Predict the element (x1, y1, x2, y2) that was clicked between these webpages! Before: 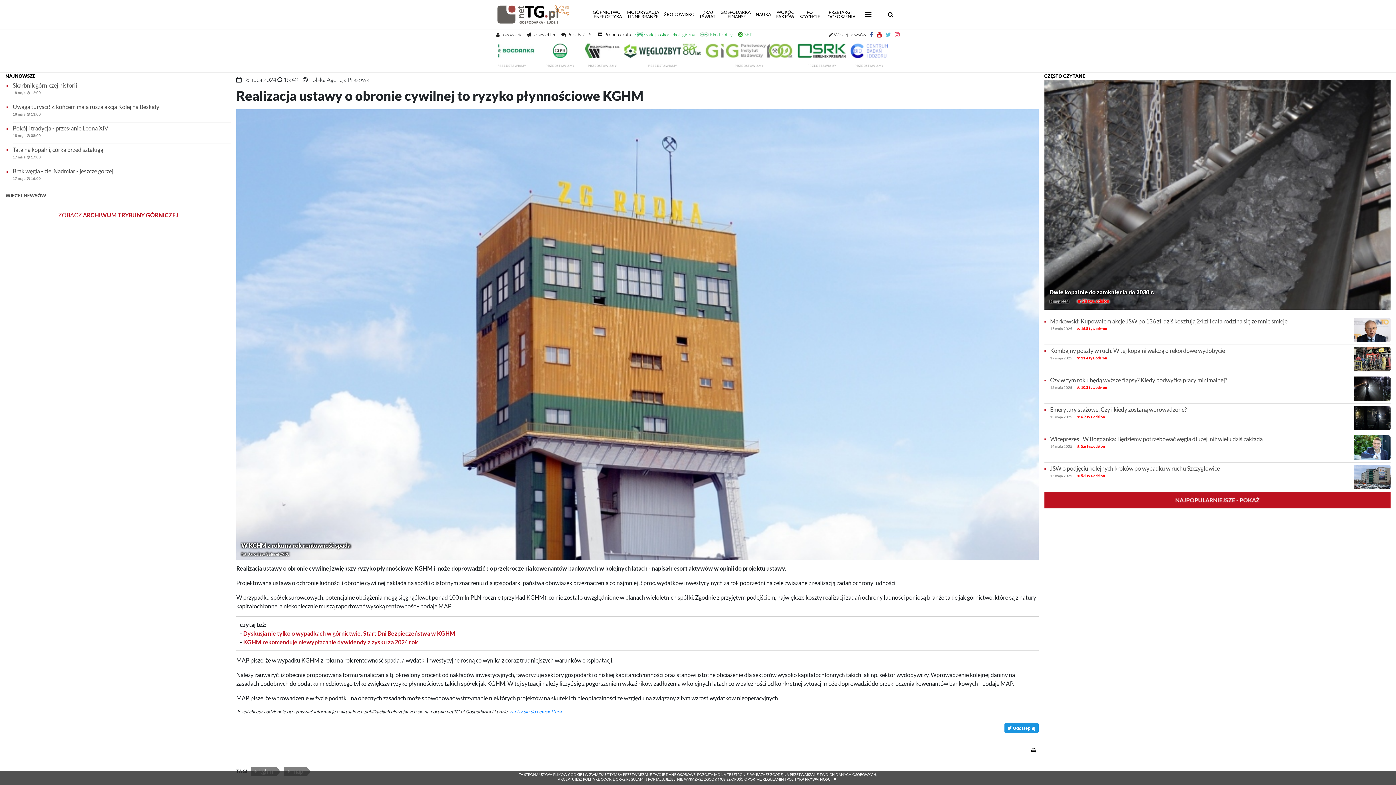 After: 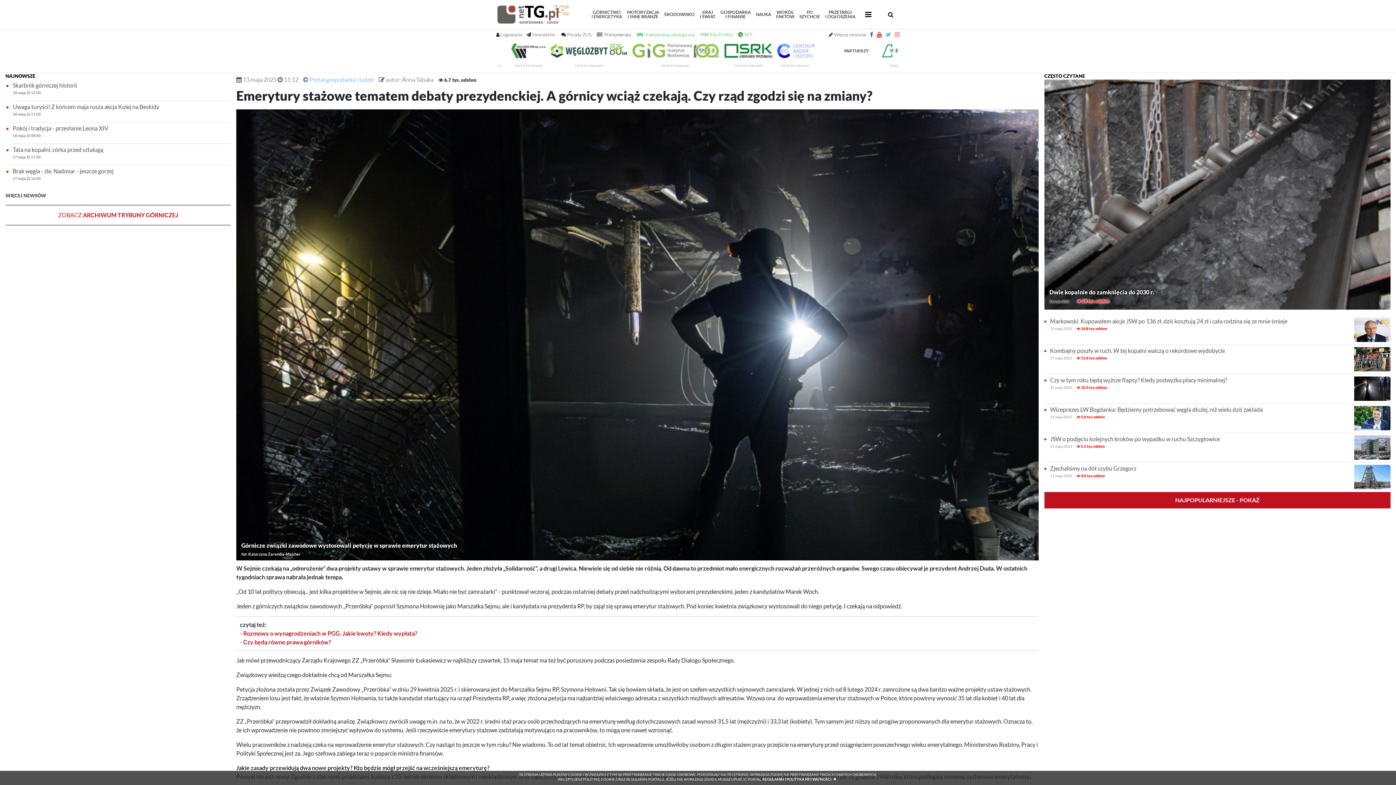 Action: label: Emerytury stażowe. Czy i kiedy zostaną wprowadzone?
13 maja 2025  6.7 tys. odsłon bbox: (1050, 406, 1350, 420)